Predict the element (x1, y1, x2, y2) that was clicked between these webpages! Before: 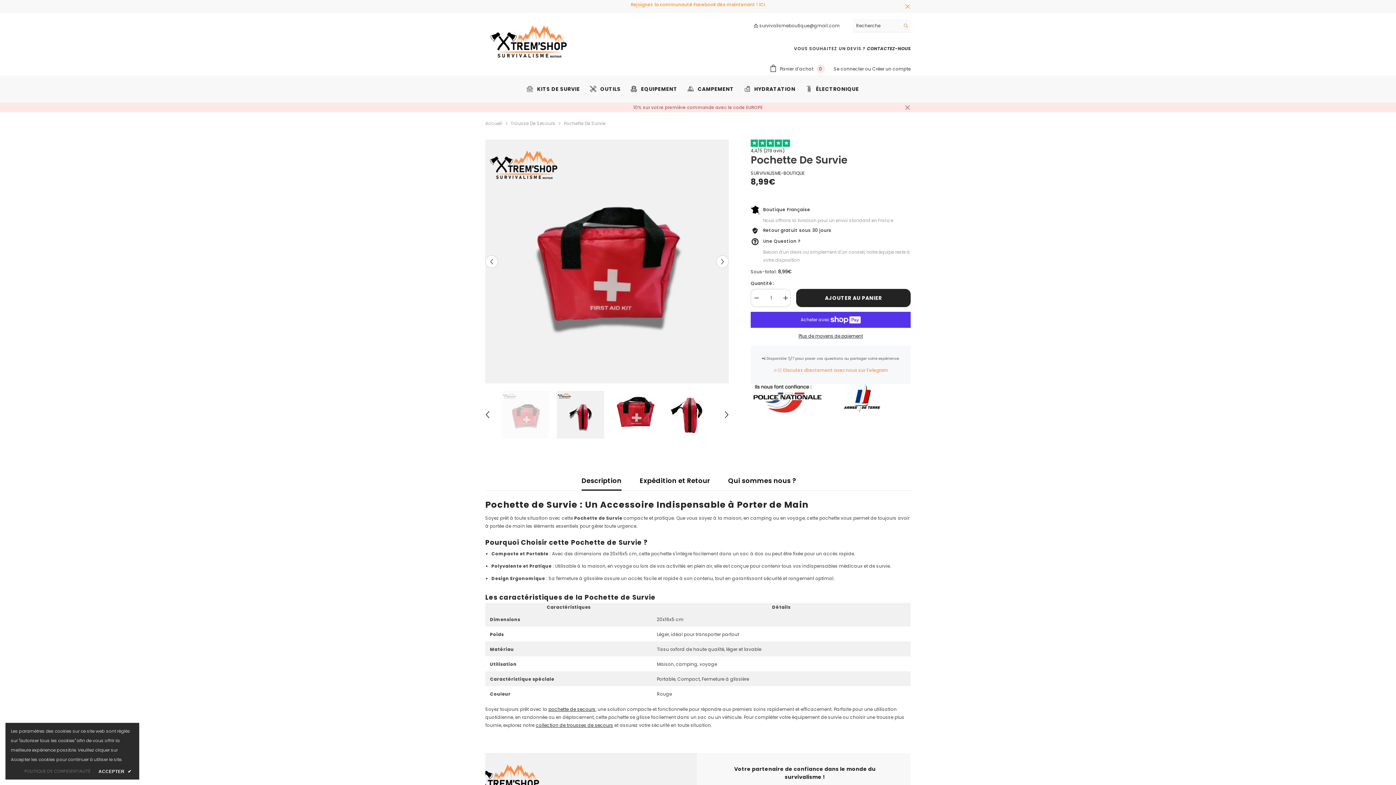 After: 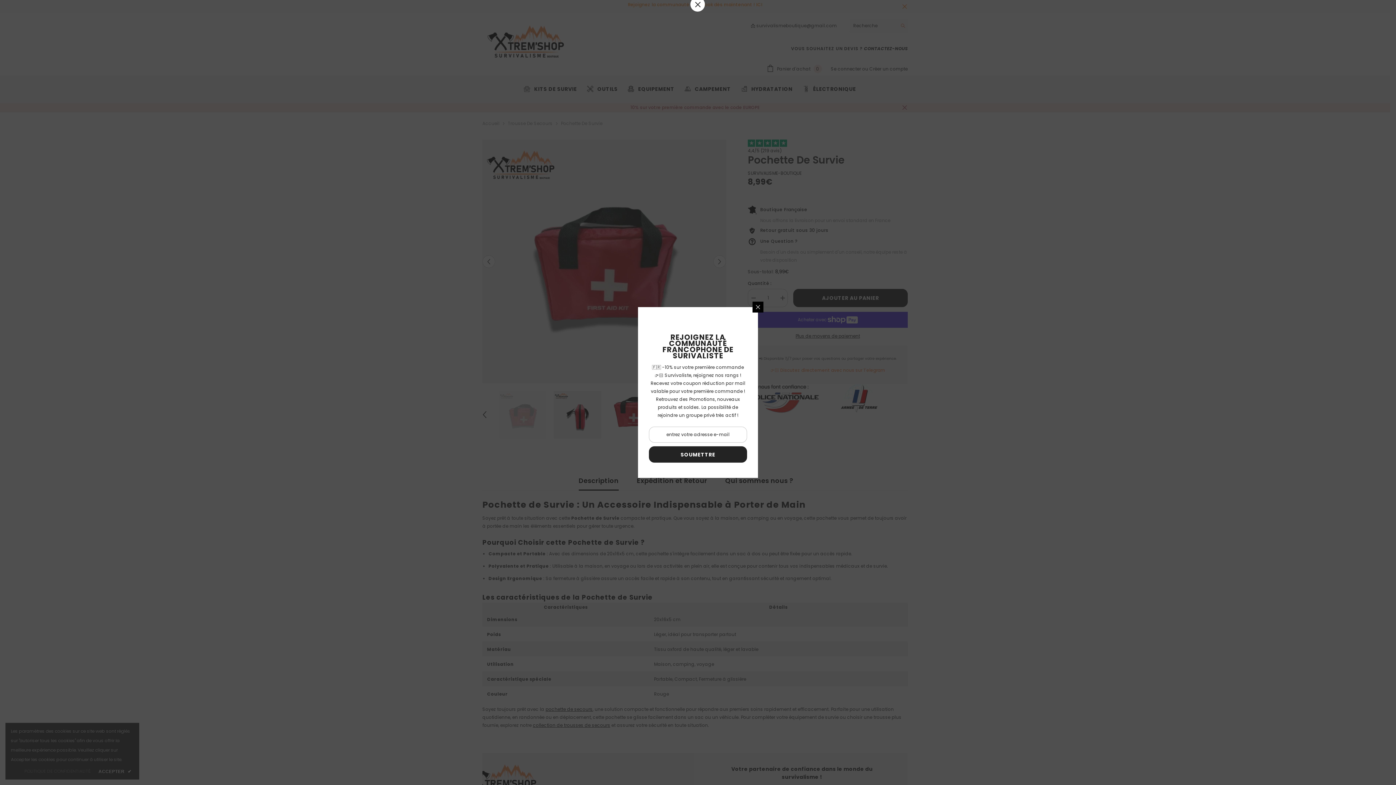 Action: bbox: (630, 1, 765, 7) label: Rejoignez la communauté Facebook dès maintenant ! ICI